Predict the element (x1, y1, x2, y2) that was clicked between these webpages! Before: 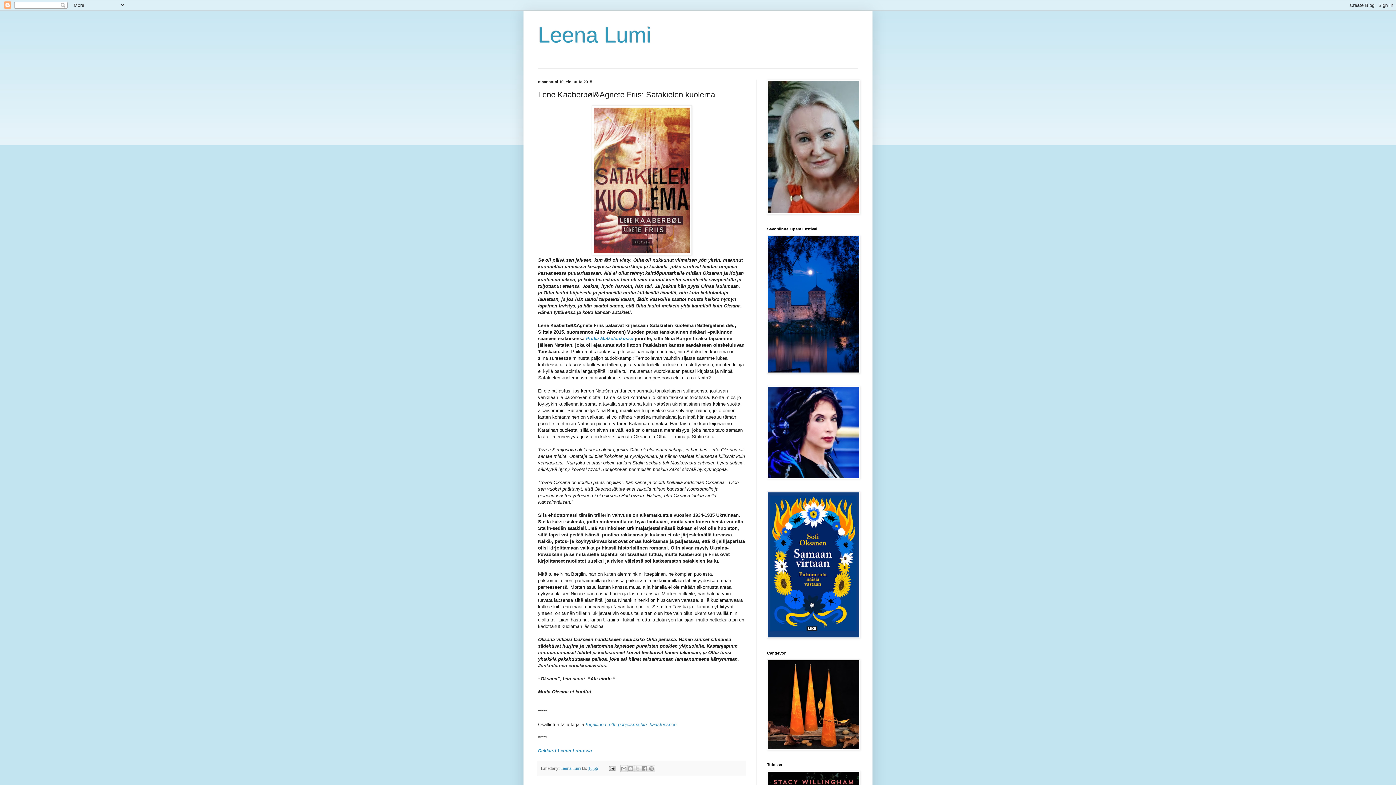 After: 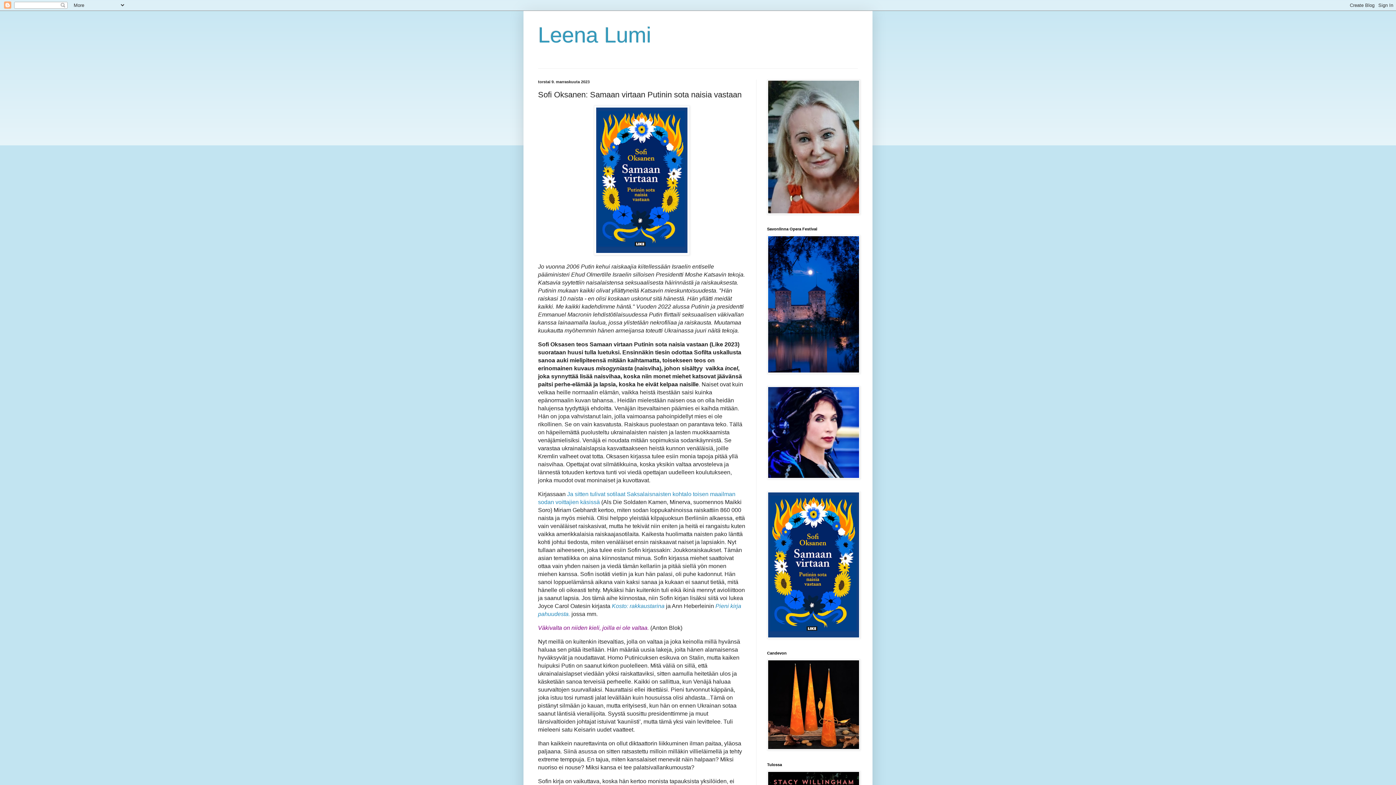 Action: bbox: (767, 634, 860, 640)